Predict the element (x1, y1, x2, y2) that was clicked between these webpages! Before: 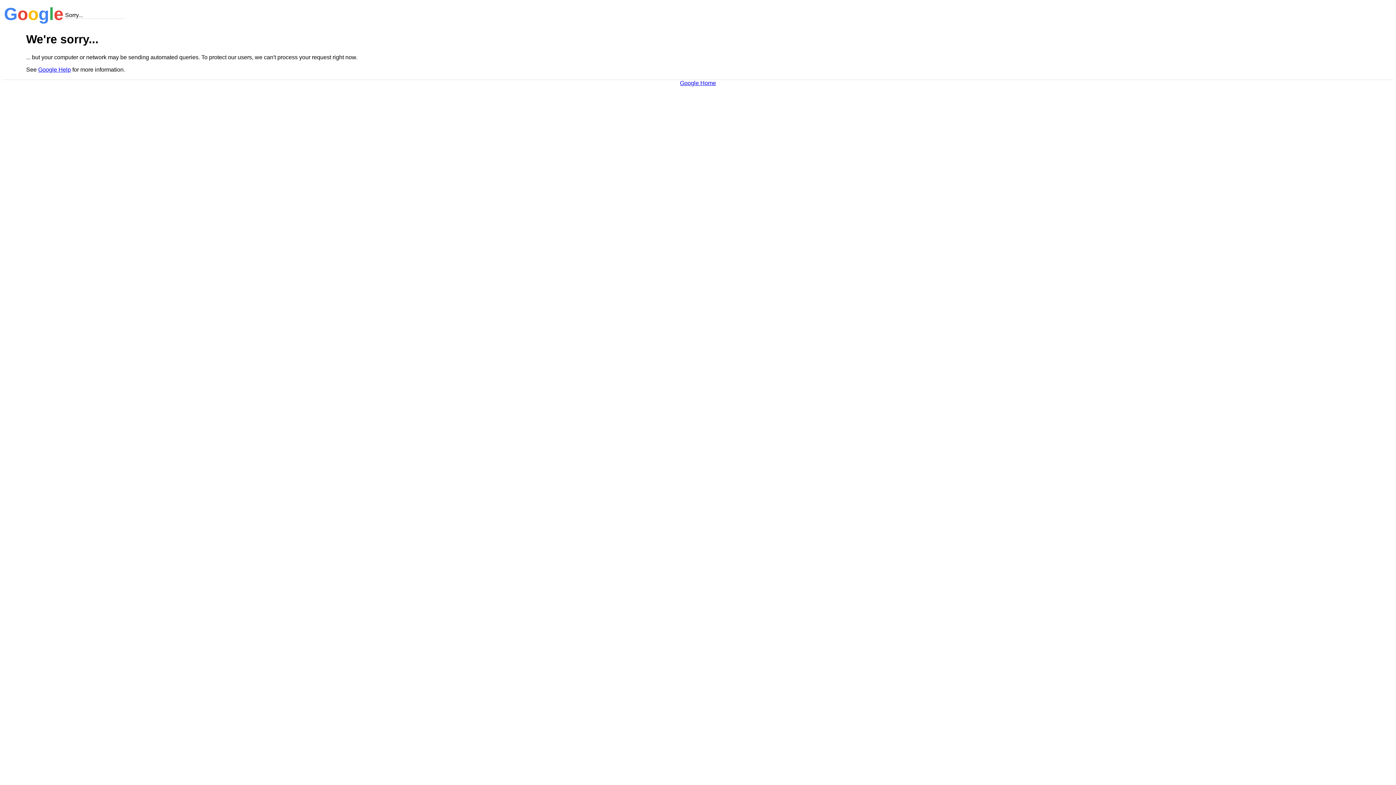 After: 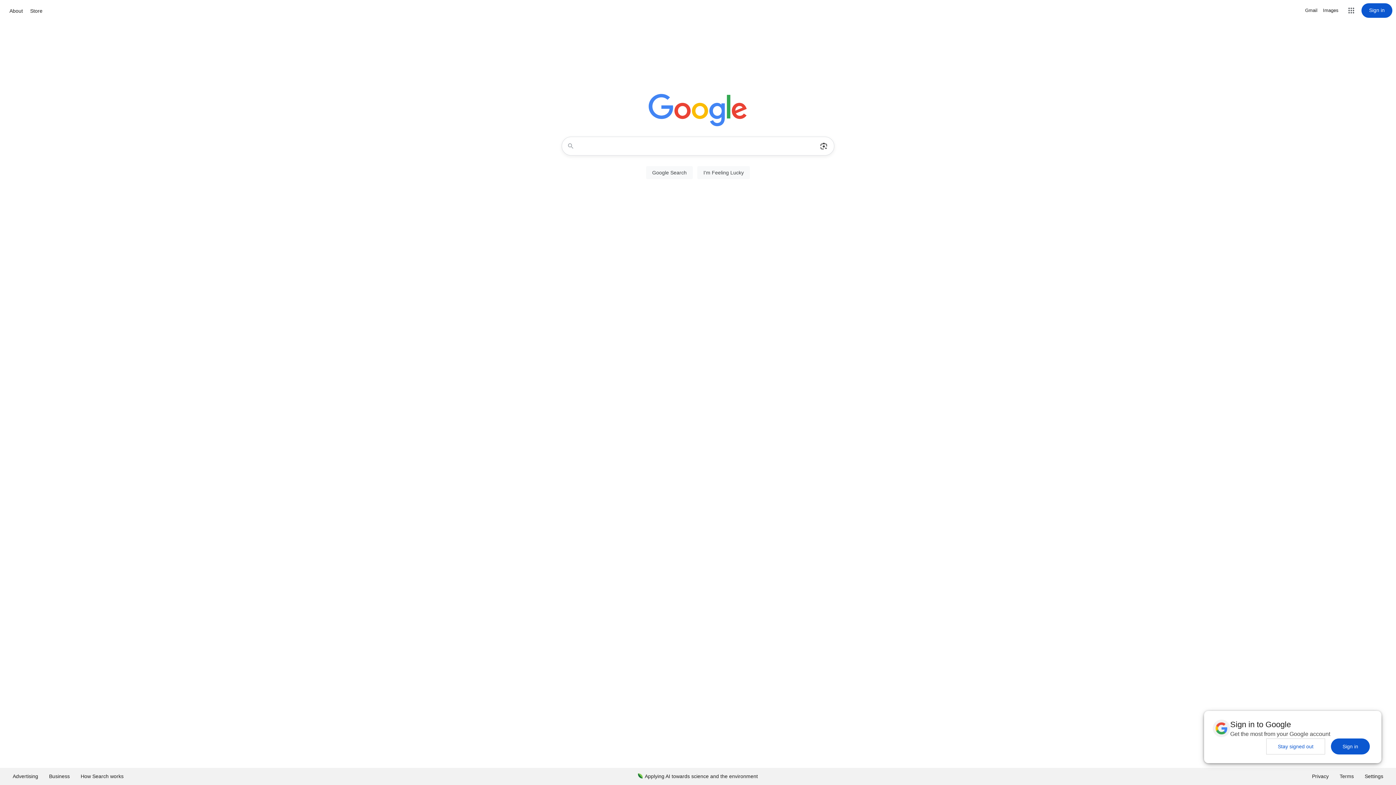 Action: bbox: (680, 79, 716, 86) label: Google Home